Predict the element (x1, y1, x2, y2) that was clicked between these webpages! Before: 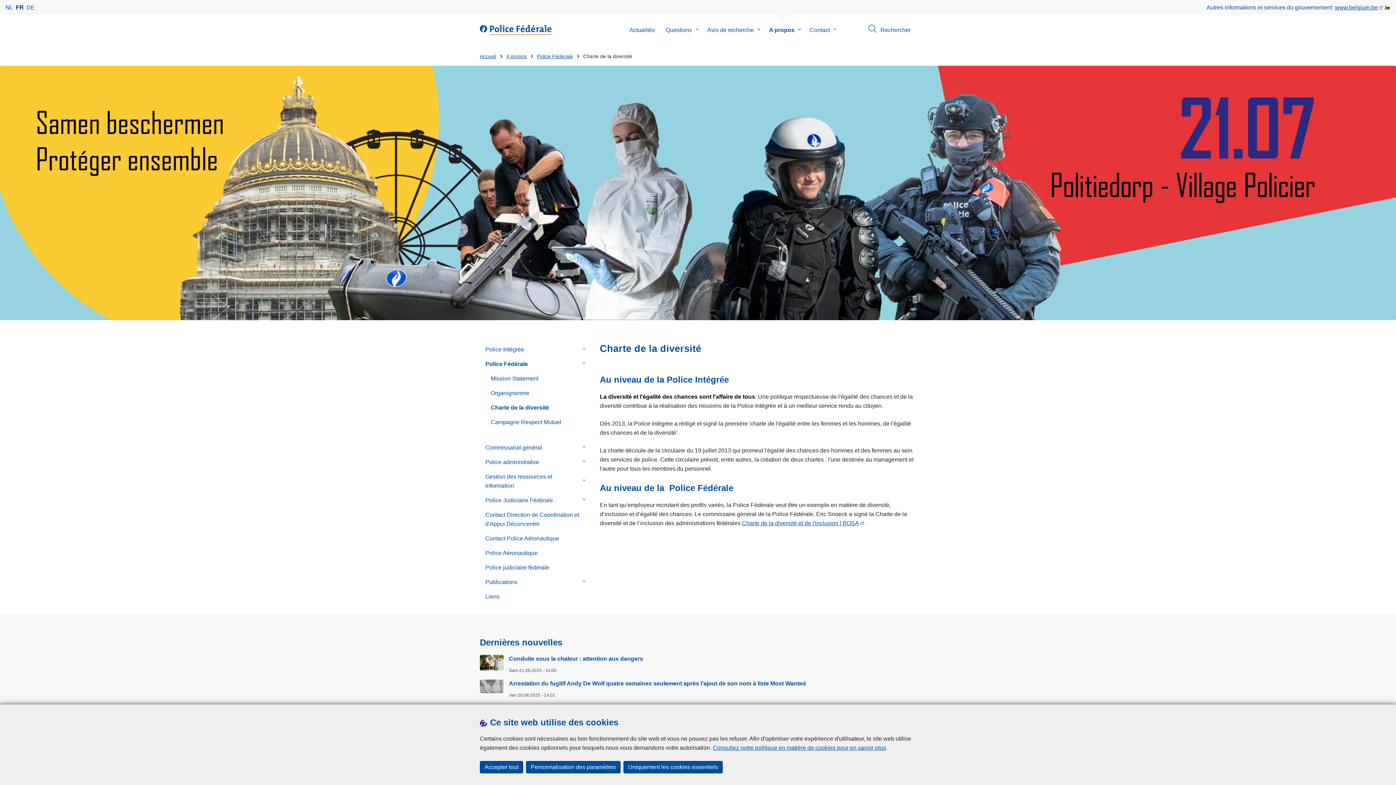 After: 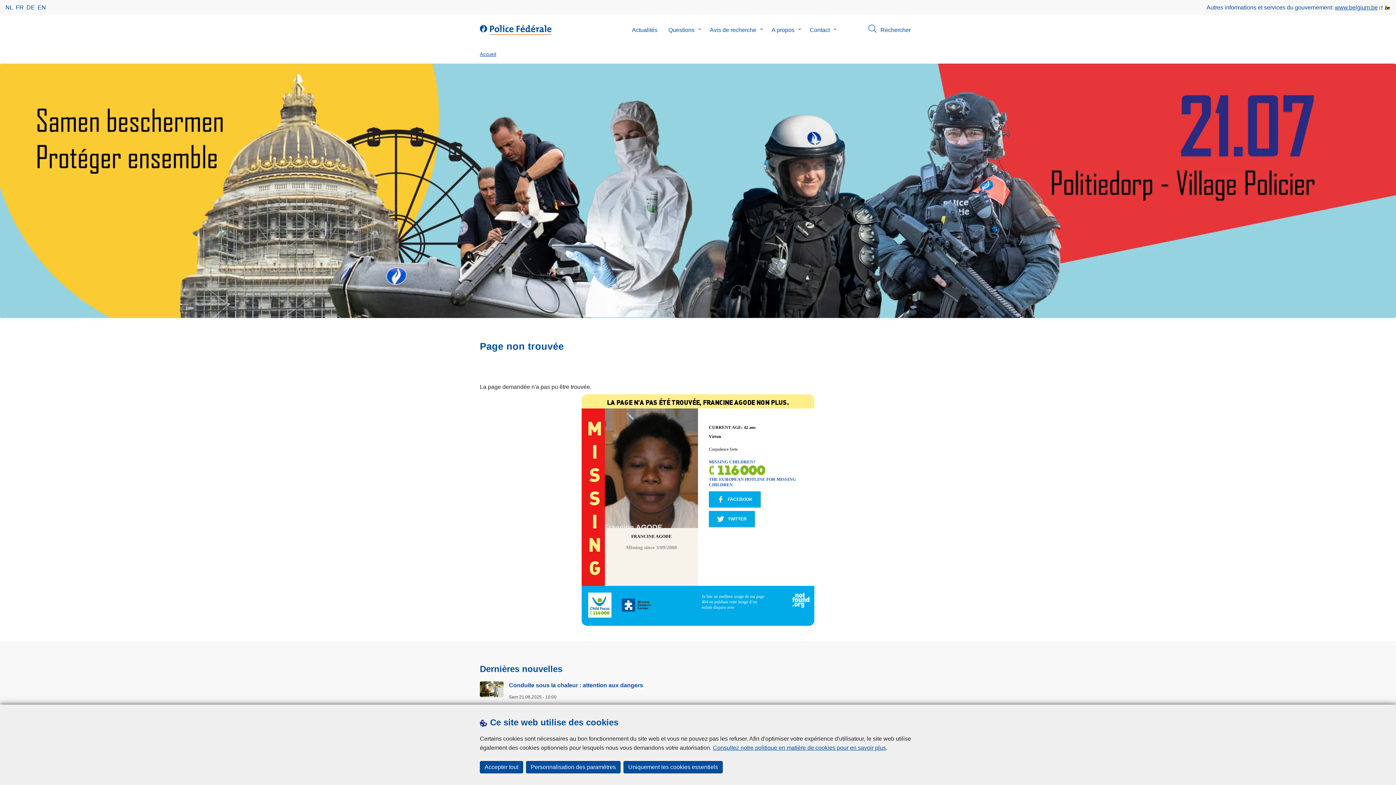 Action: label: Police judiciaire fédérale bbox: (480, 560, 589, 574)